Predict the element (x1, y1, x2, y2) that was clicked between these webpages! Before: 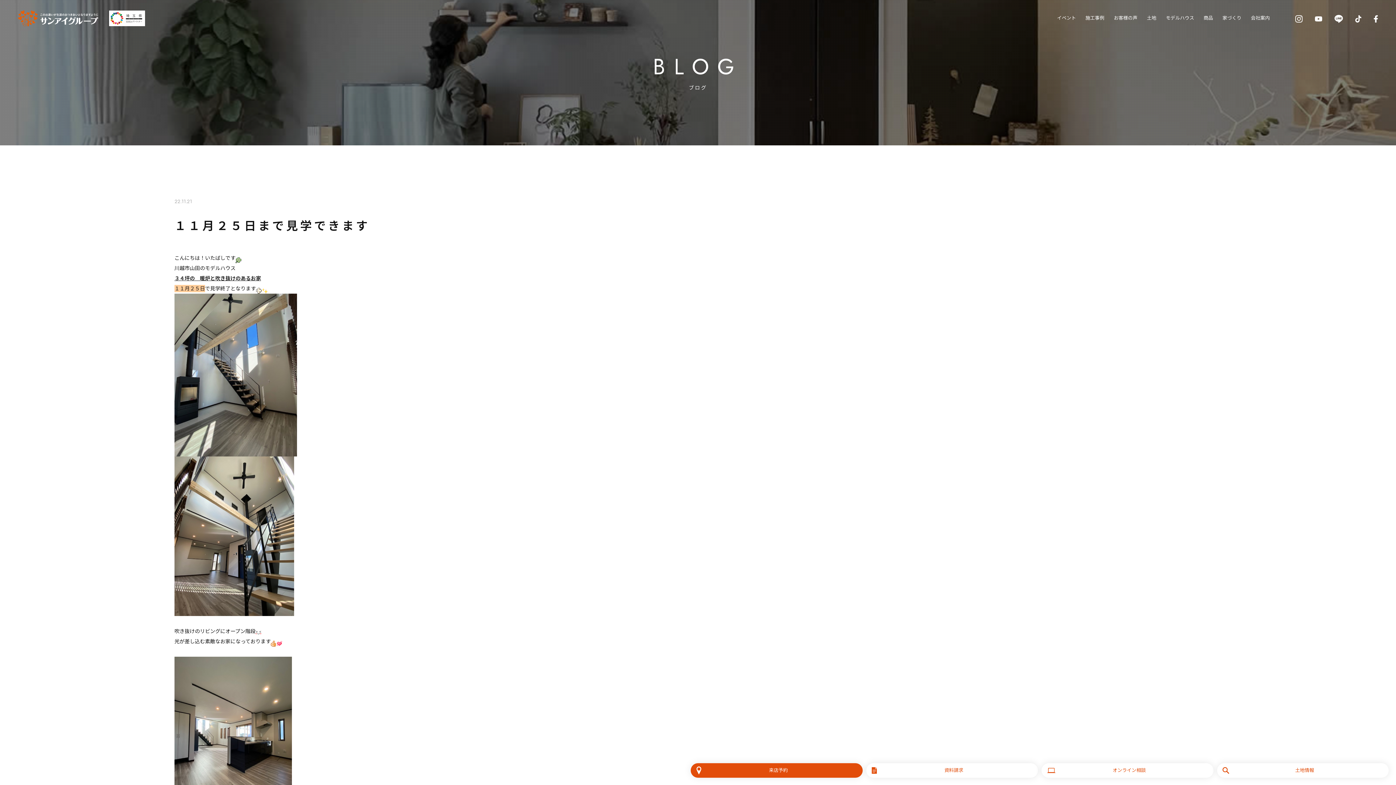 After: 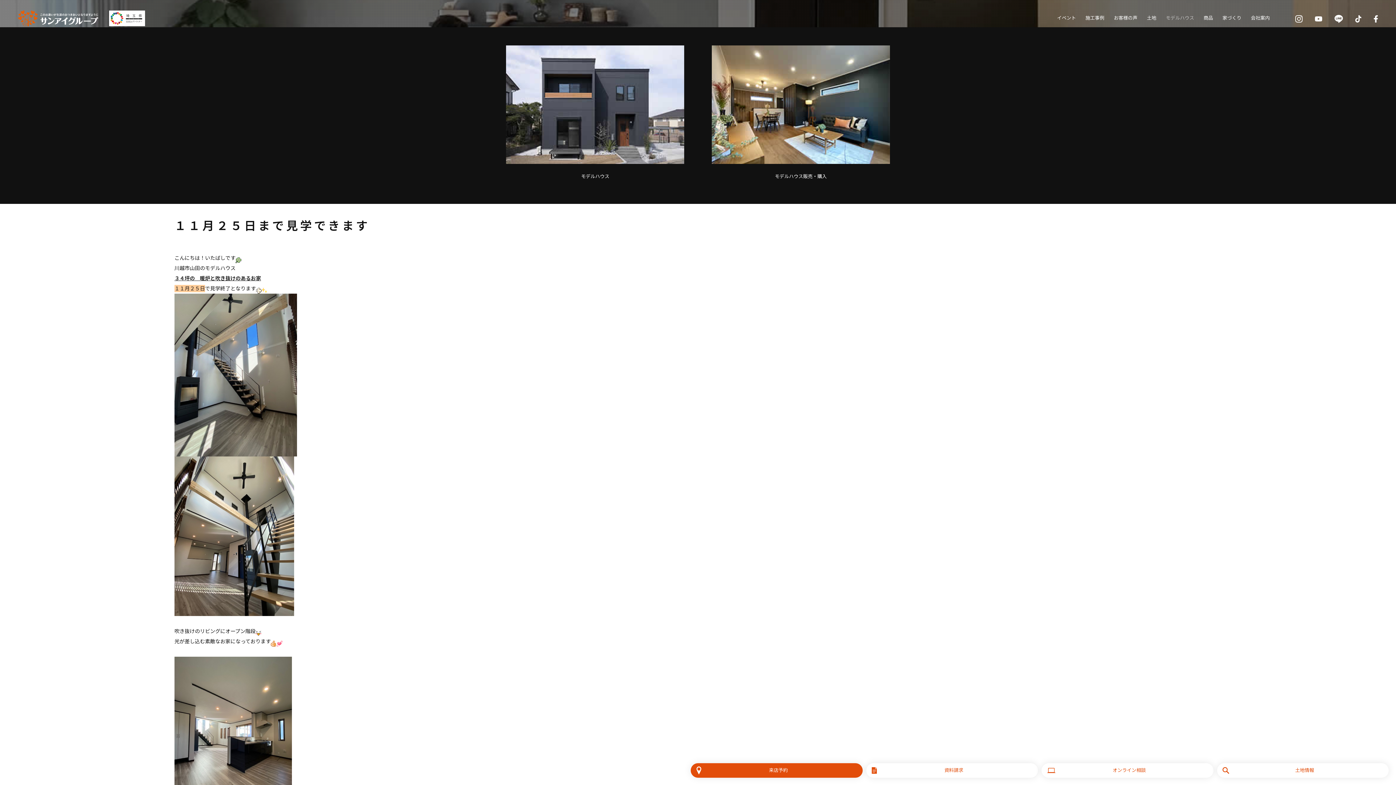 Action: bbox: (1166, 14, 1194, 21) label: モデルハウス